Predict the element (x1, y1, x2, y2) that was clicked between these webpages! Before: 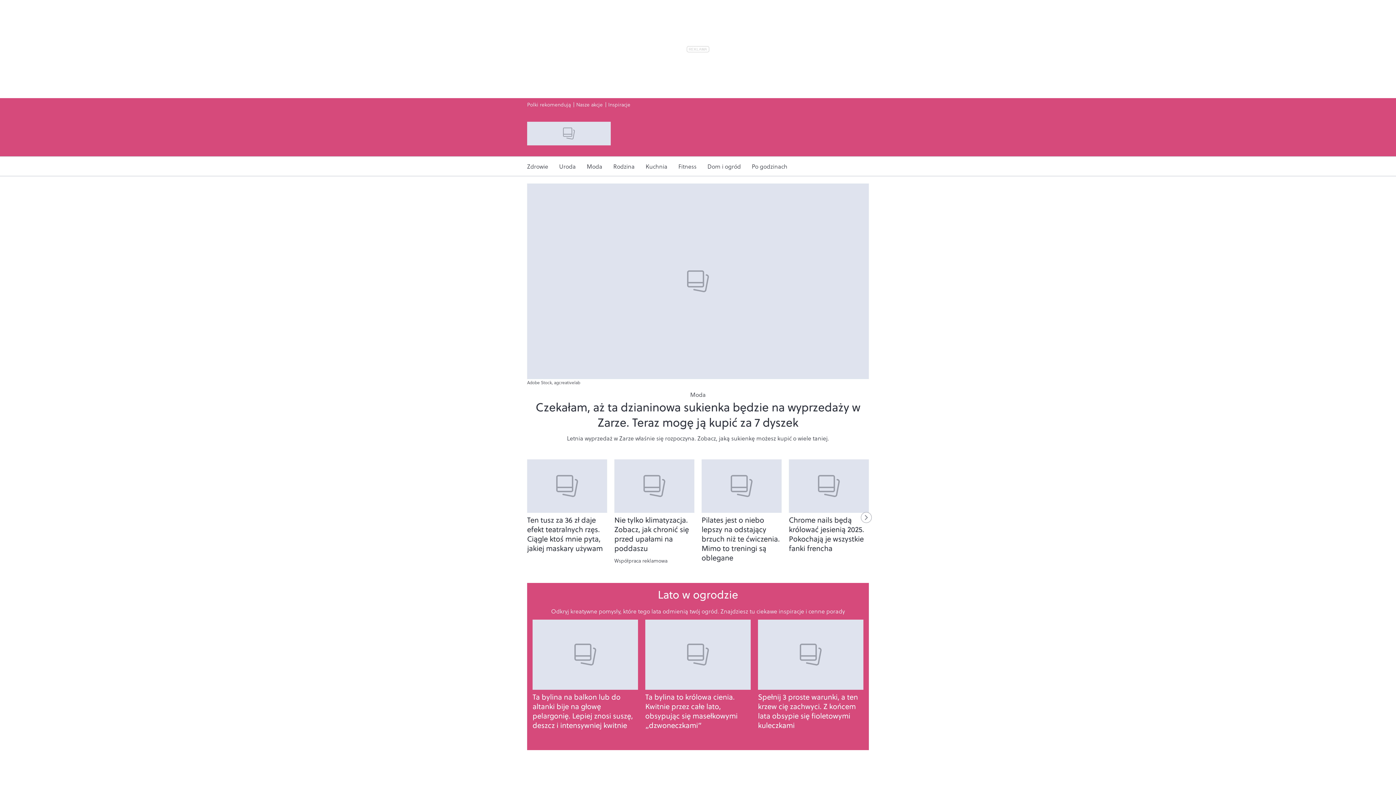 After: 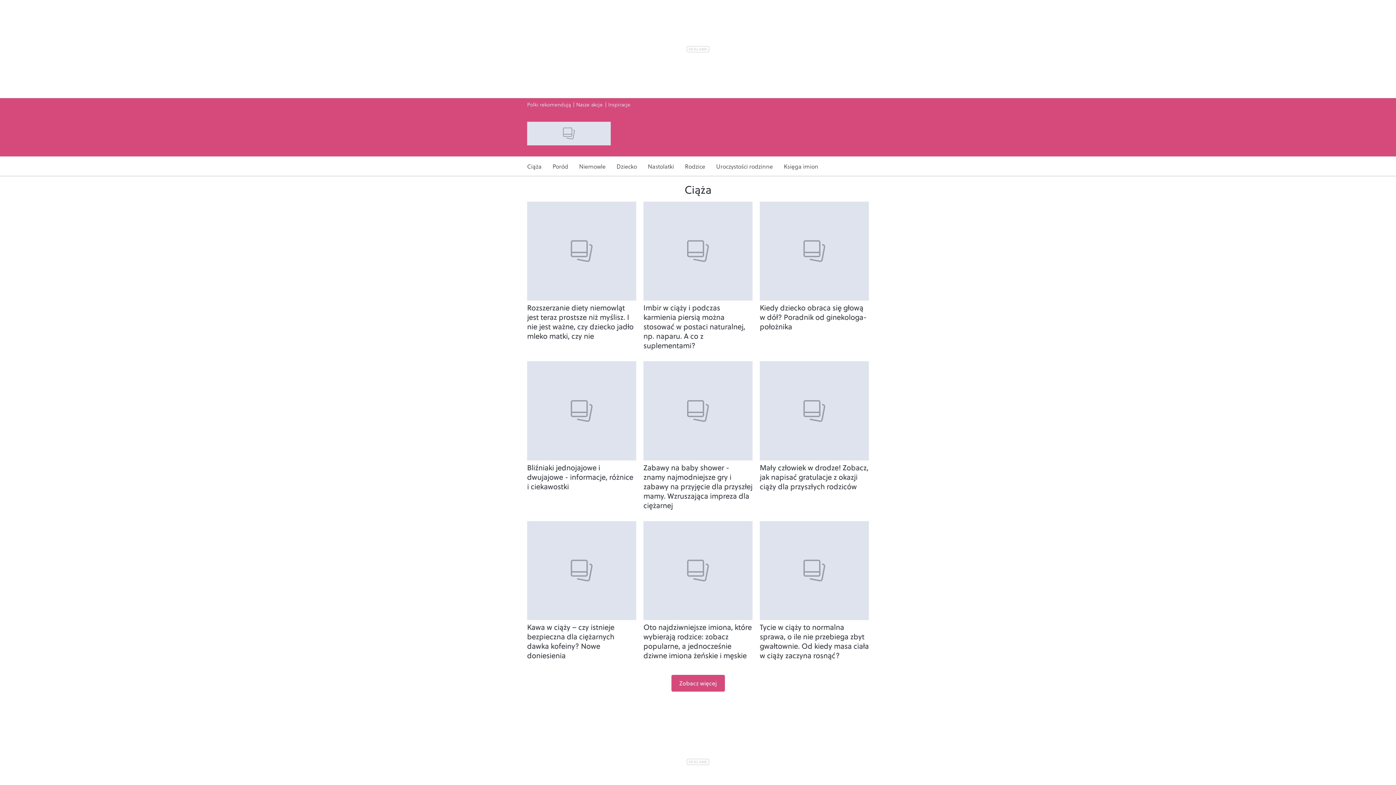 Action: label: Rodzina bbox: (608, 156, 640, 175)